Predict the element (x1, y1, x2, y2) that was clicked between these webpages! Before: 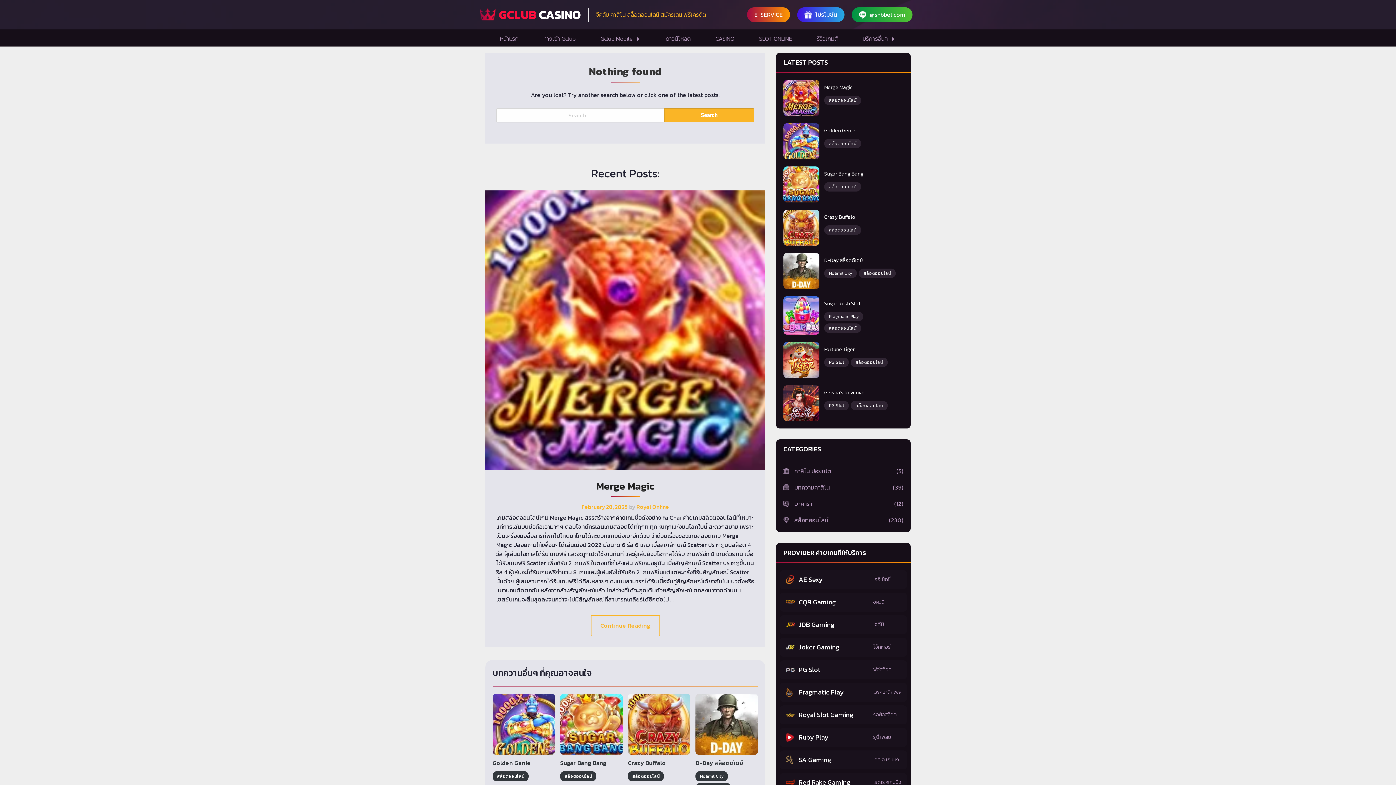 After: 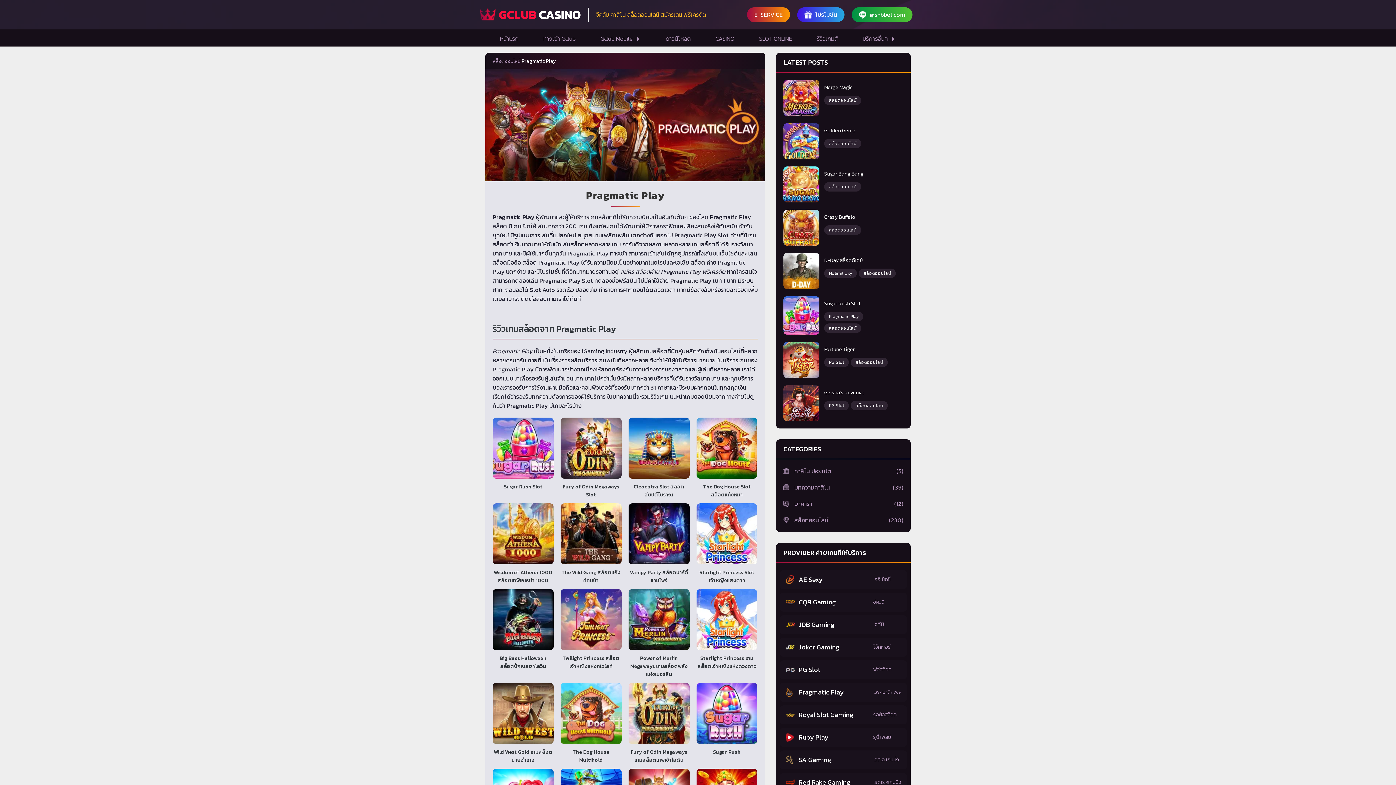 Action: label: Pragmatic Play
แพคมาติกเพล bbox: (780, 683, 907, 702)